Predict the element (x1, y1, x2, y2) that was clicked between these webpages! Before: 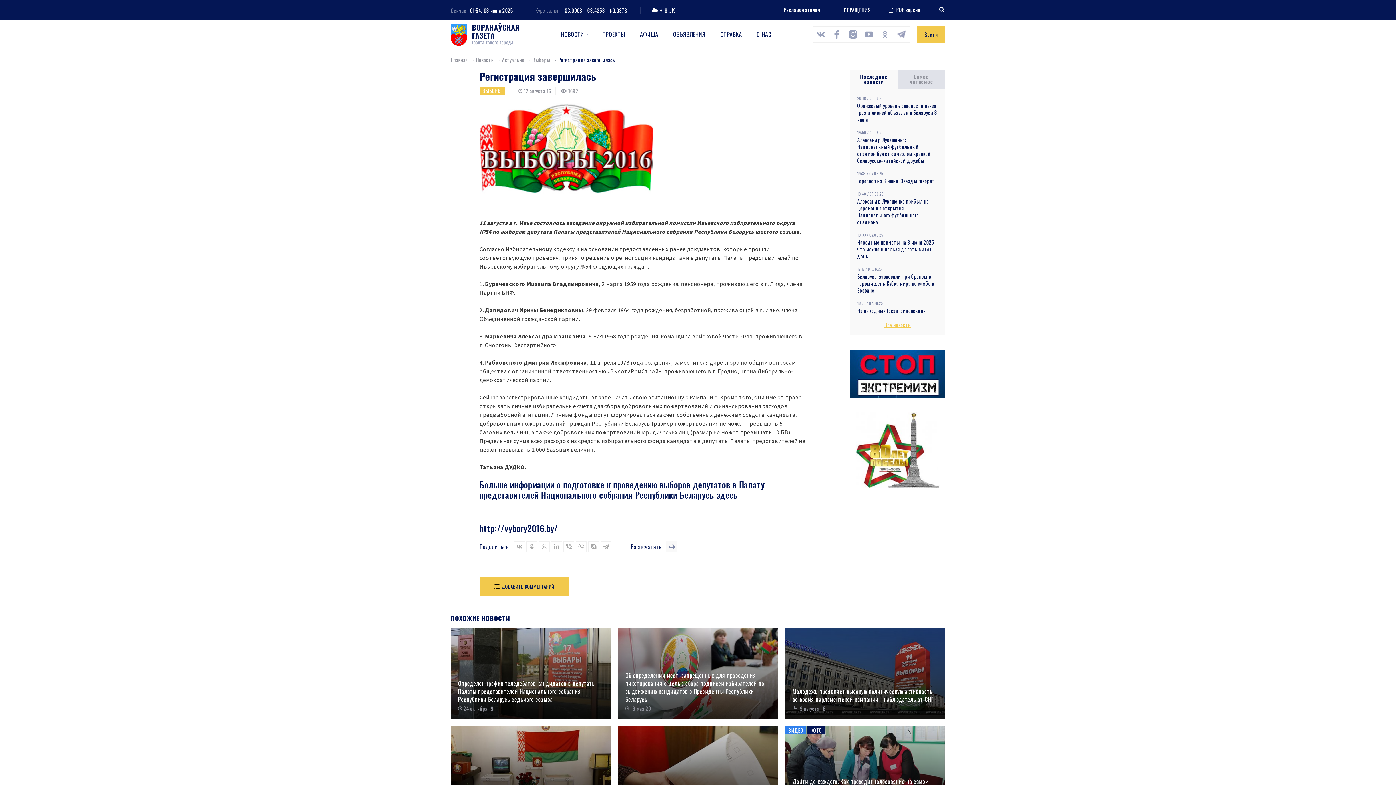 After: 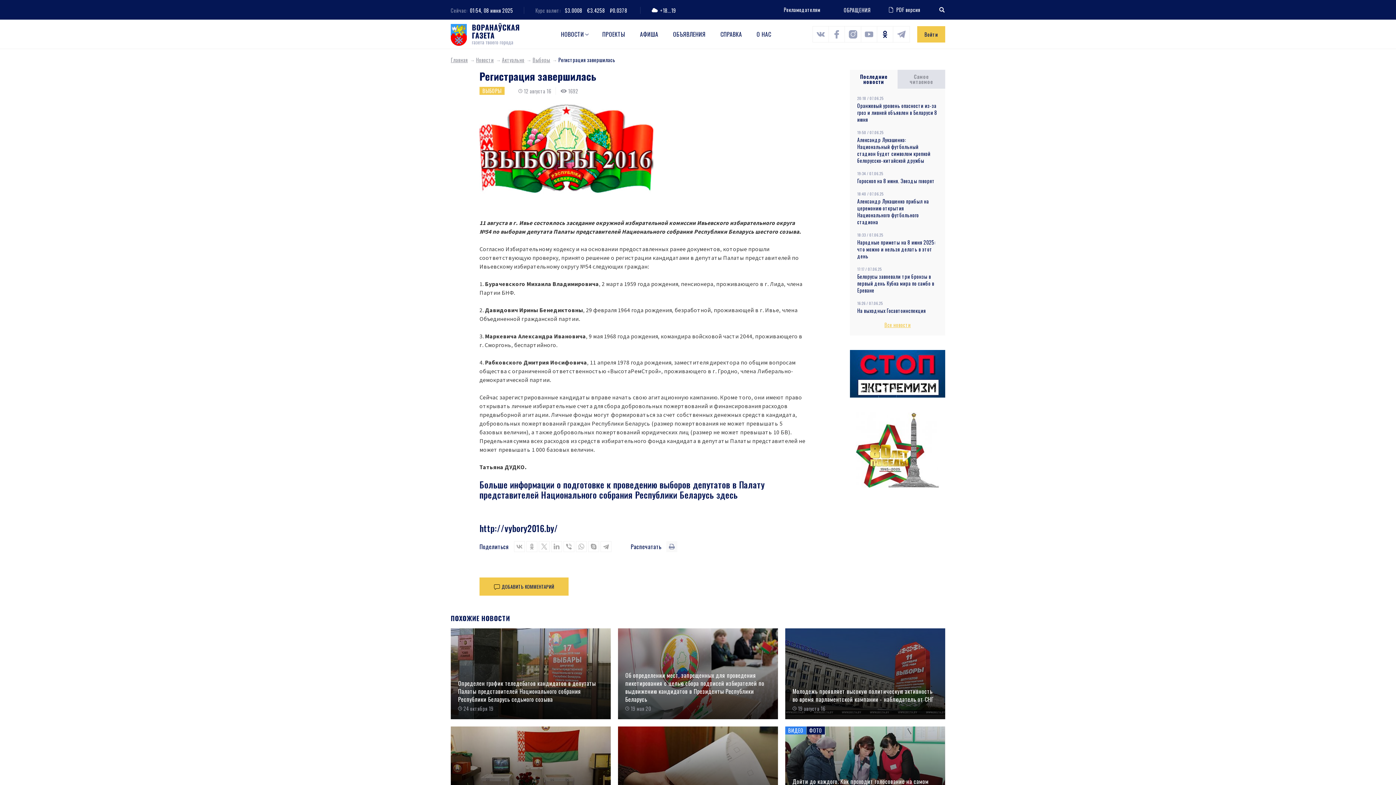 Action: bbox: (877, 26, 893, 42)